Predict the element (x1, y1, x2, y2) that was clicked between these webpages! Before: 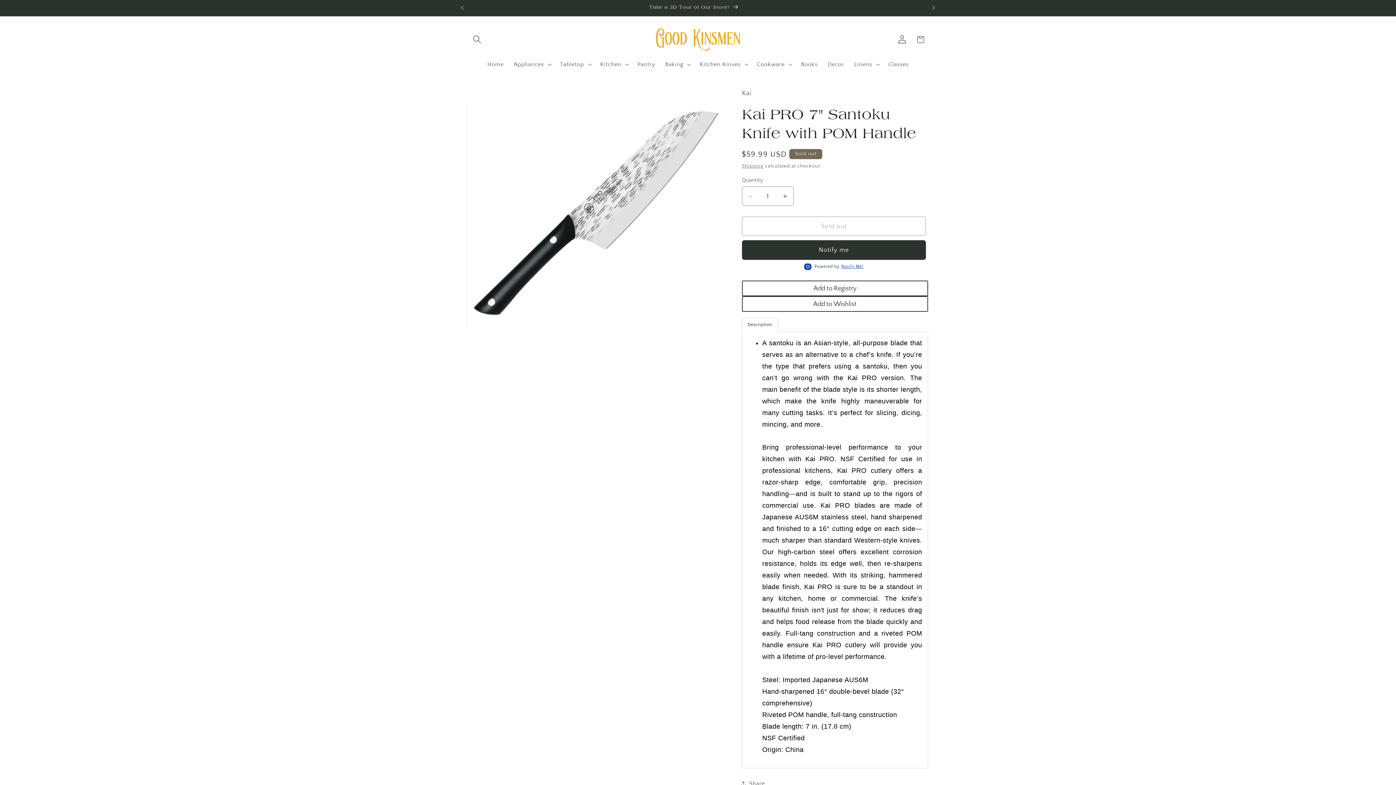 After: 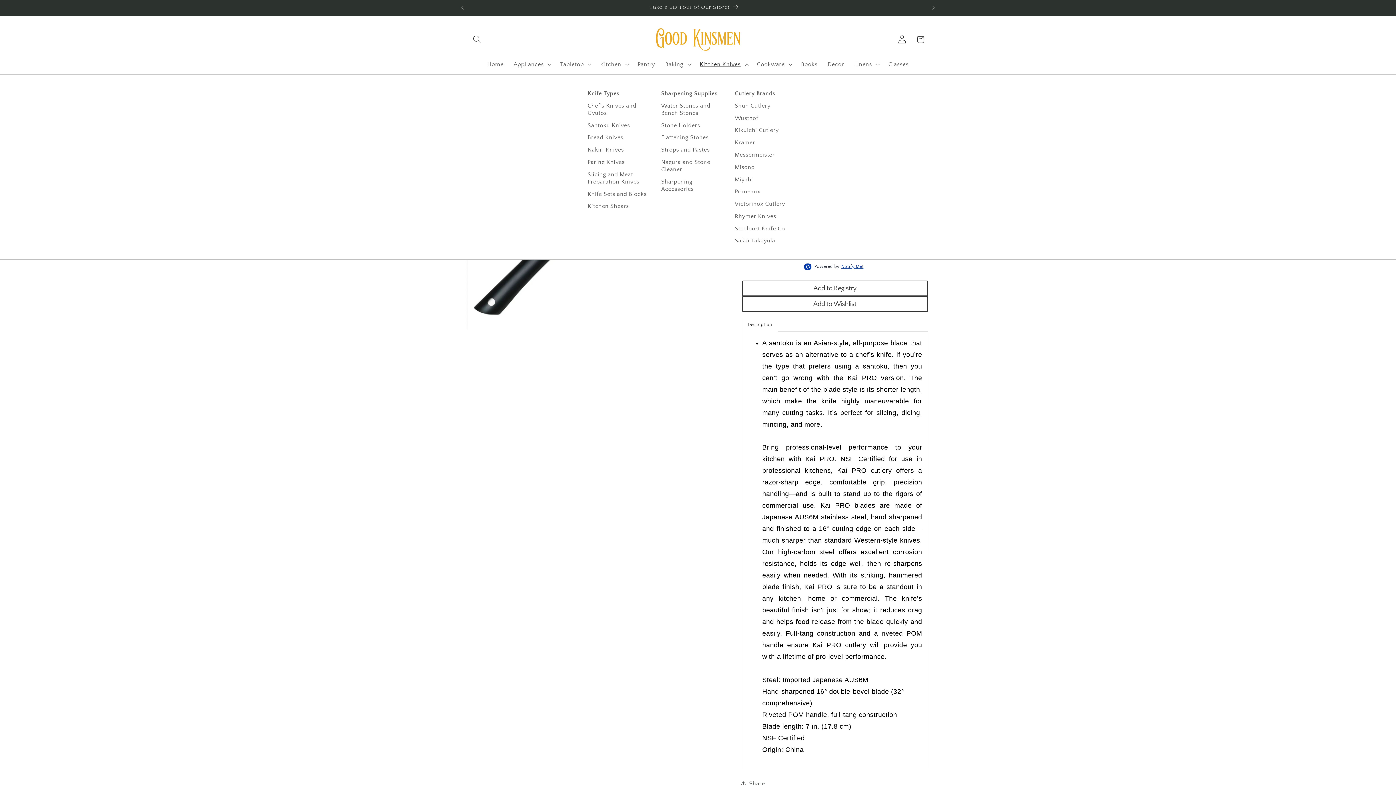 Action: bbox: (694, 55, 752, 72) label: Kitchen Knives